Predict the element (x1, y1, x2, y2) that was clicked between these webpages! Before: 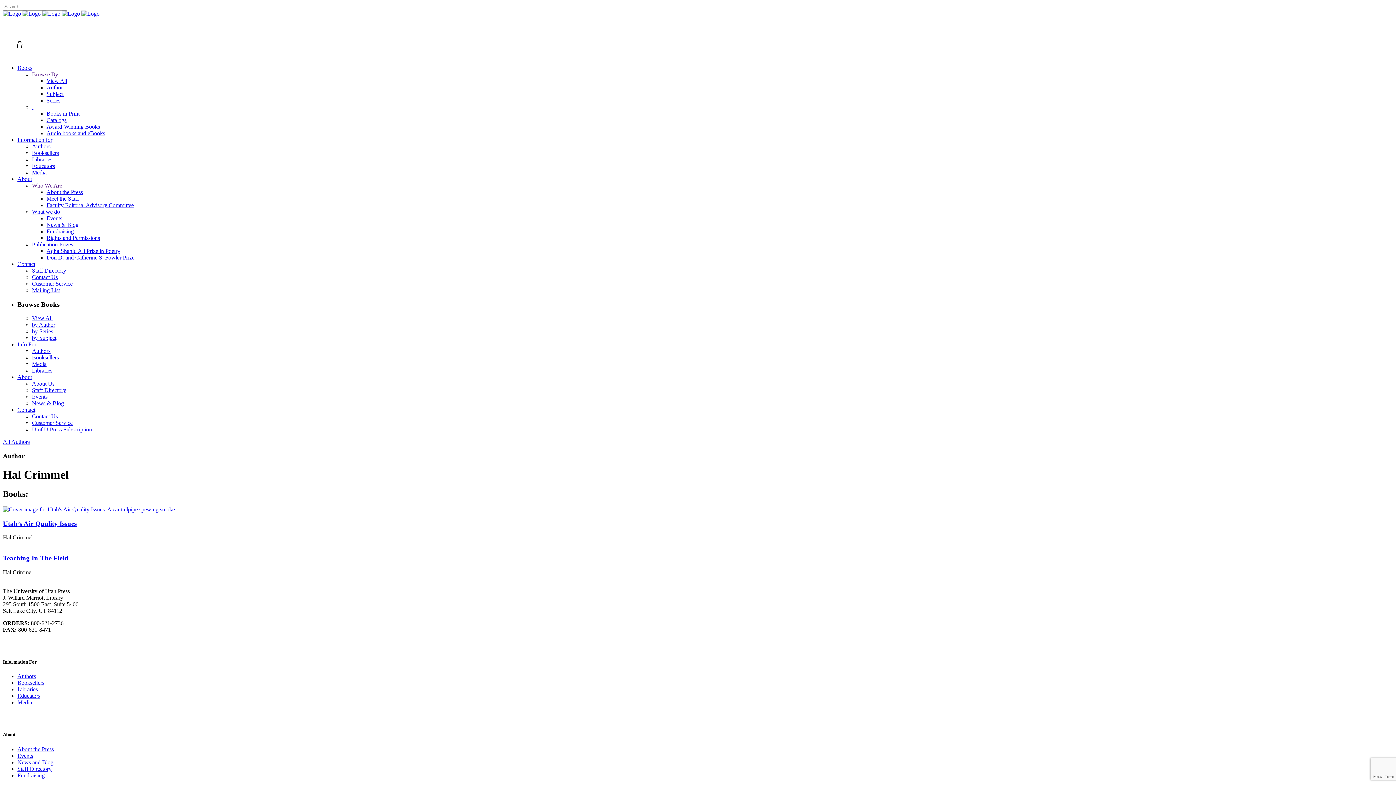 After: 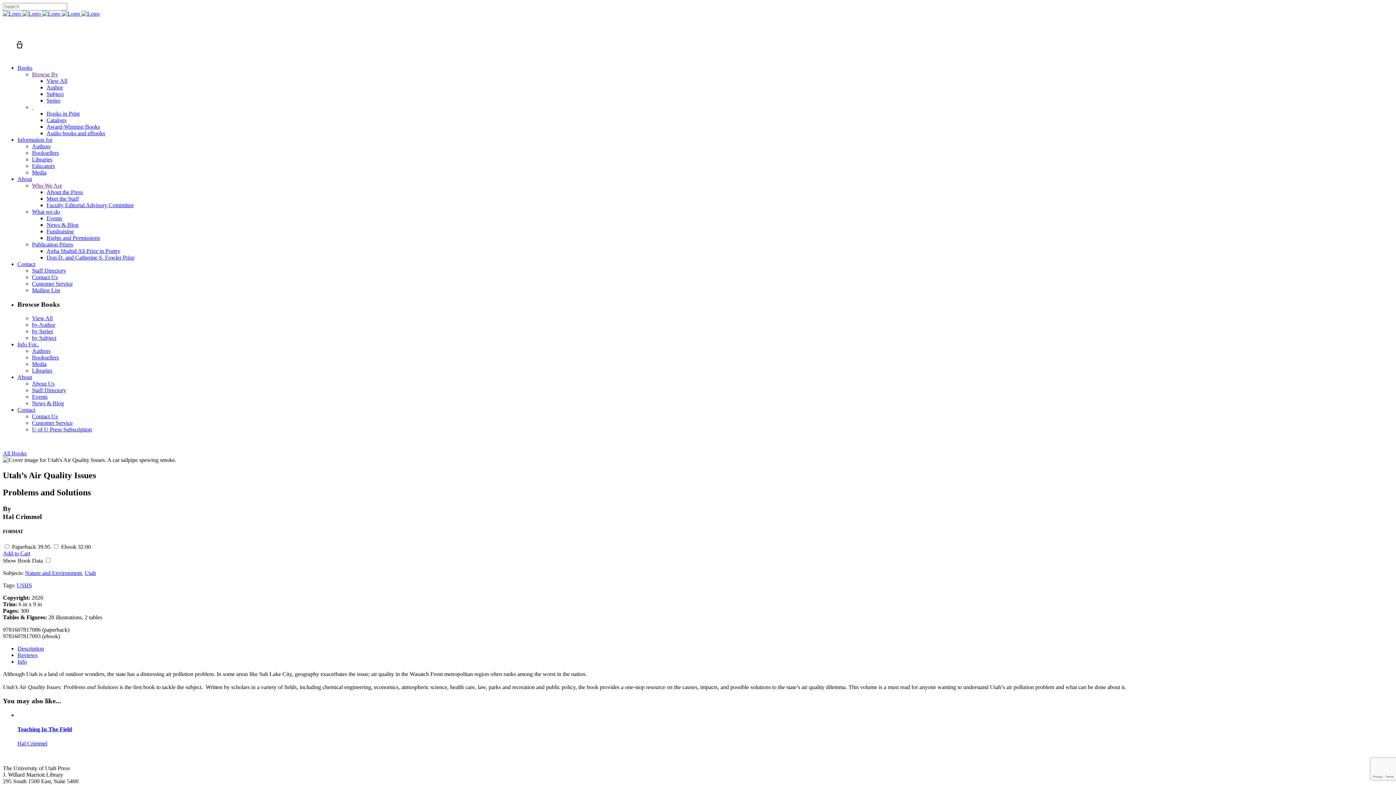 Action: label: Utah’s Air Quality Issues bbox: (2, 519, 76, 527)